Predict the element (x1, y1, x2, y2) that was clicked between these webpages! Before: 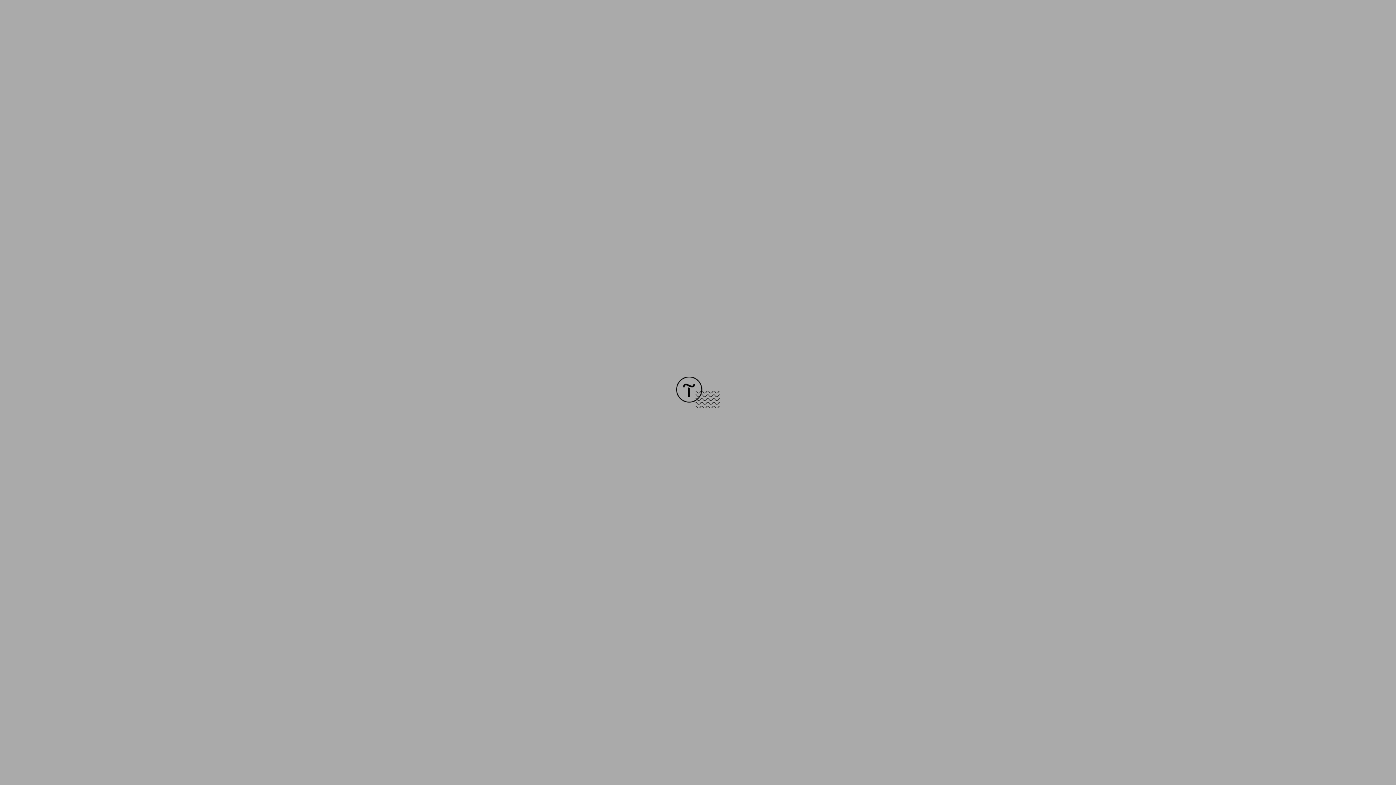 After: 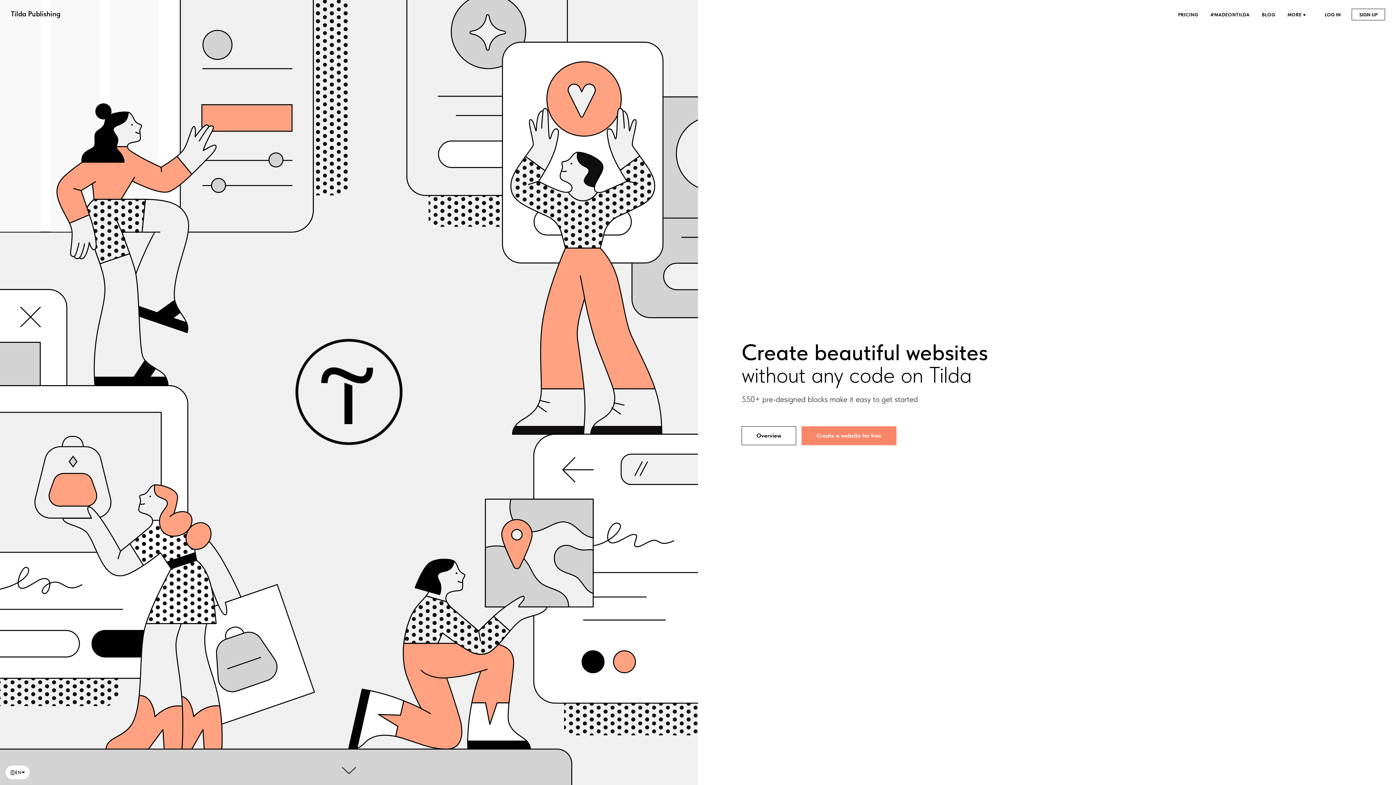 Action: bbox: (676, 403, 720, 409)